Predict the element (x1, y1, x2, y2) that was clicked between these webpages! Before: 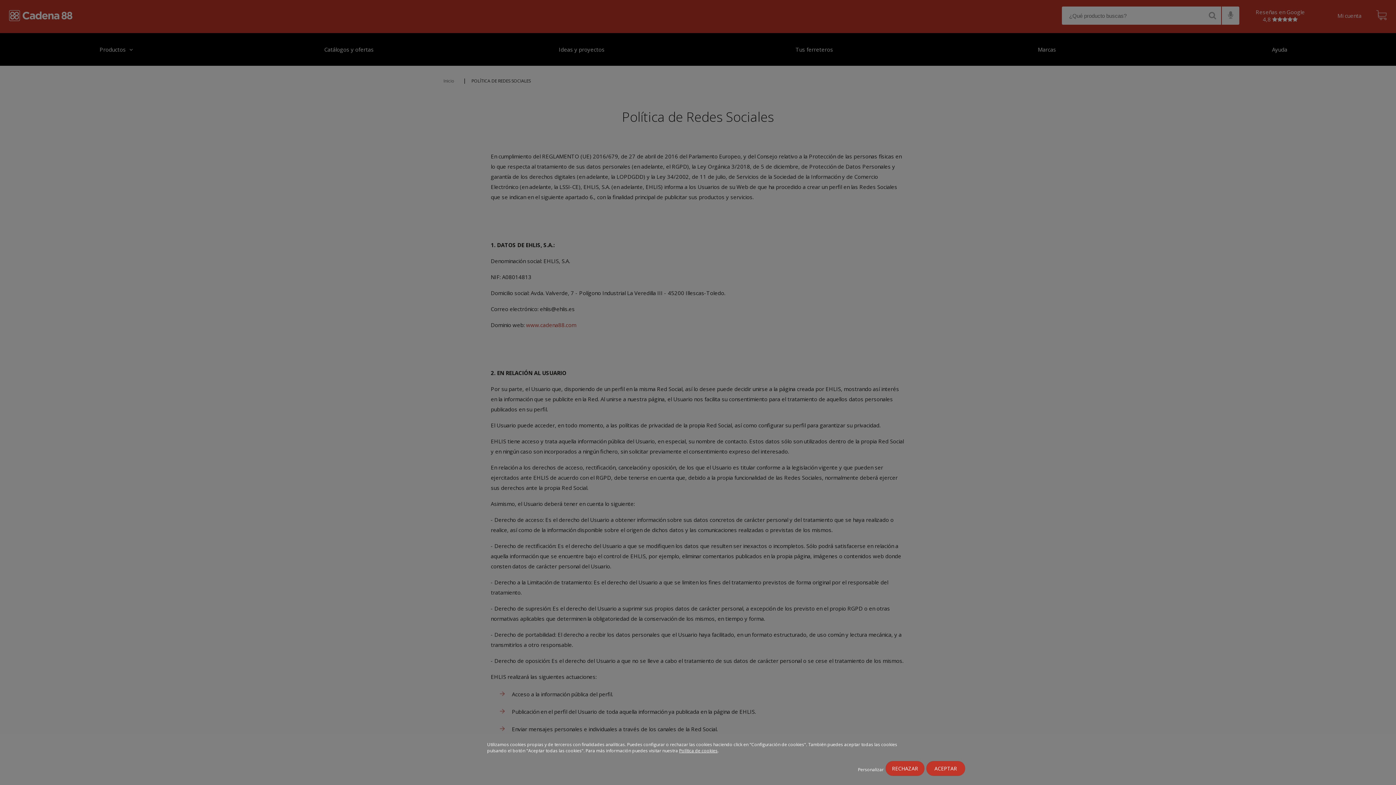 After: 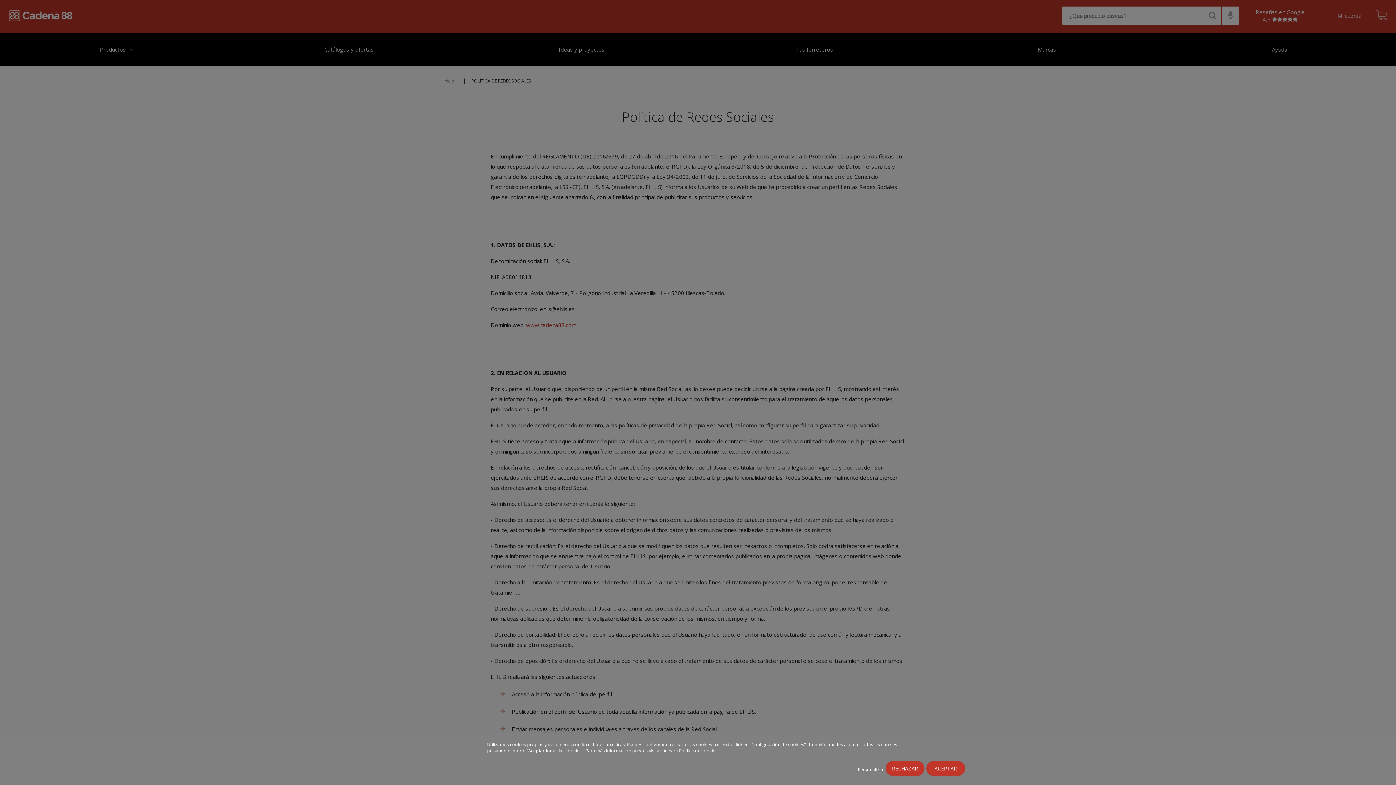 Action: bbox: (679, 748, 717, 754) label: Política de cookies